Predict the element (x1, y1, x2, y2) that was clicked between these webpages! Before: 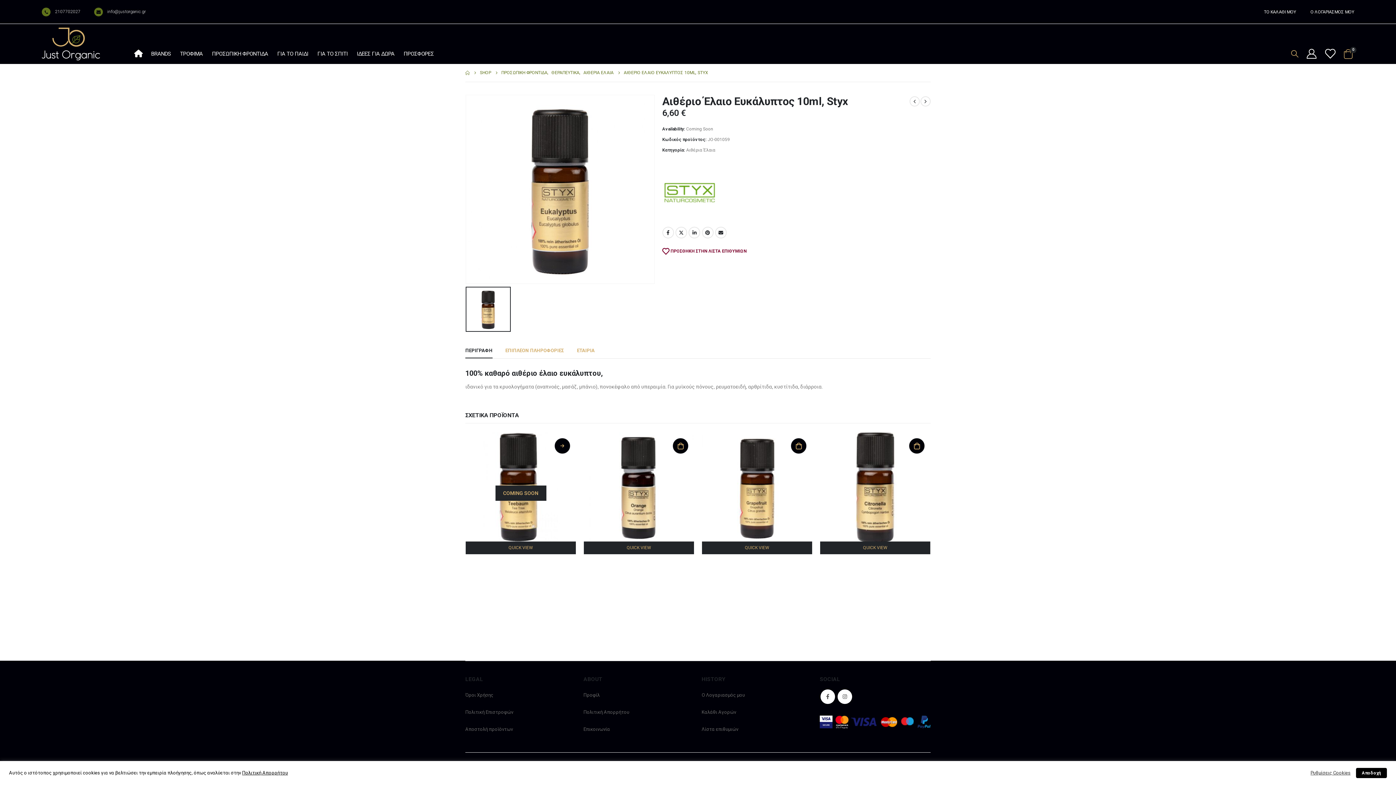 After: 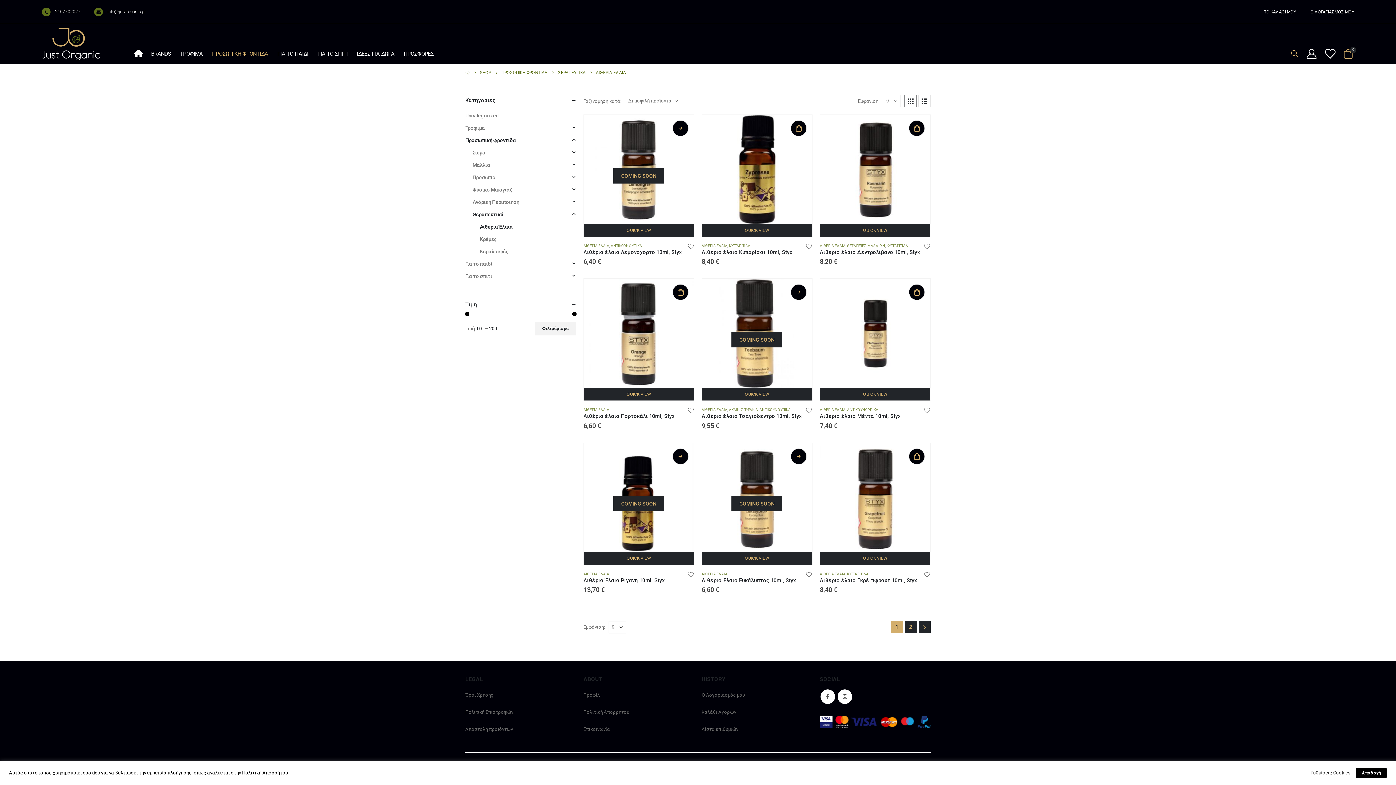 Action: label: ΑΙΘΕΡΙΑ ΕΛΑΙΑ bbox: (820, 561, 845, 565)